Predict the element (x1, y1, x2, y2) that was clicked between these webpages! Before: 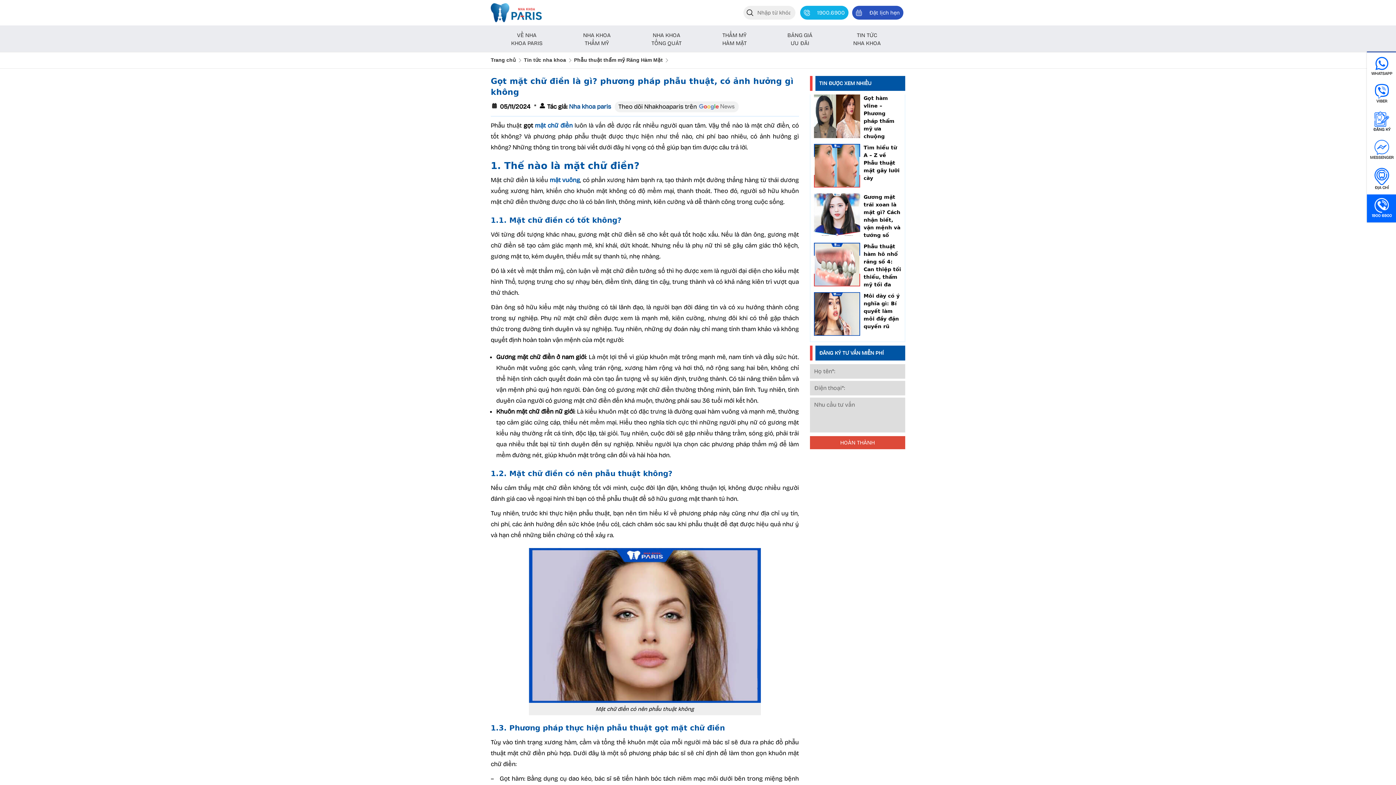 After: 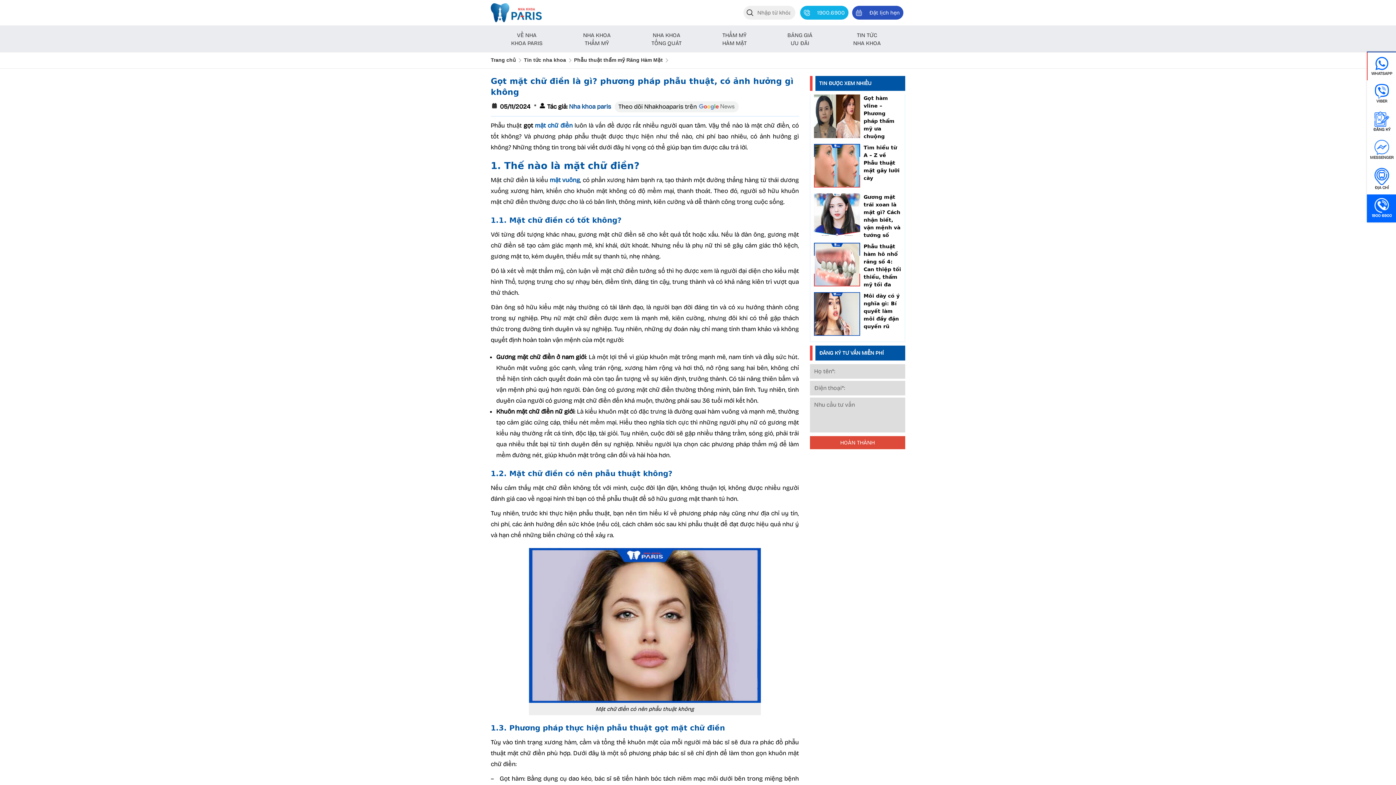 Action: bbox: (1367, 52, 1396, 80) label: WHATSAPP